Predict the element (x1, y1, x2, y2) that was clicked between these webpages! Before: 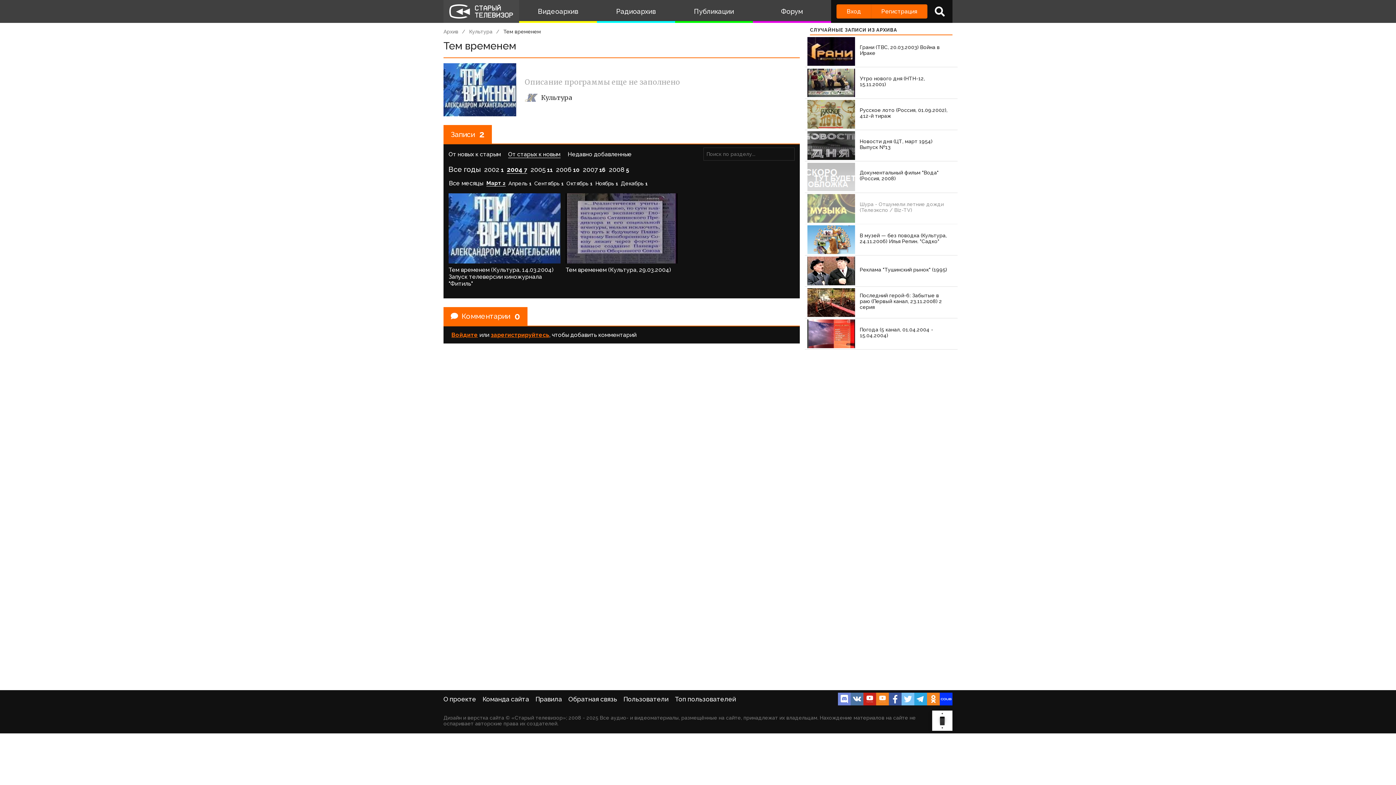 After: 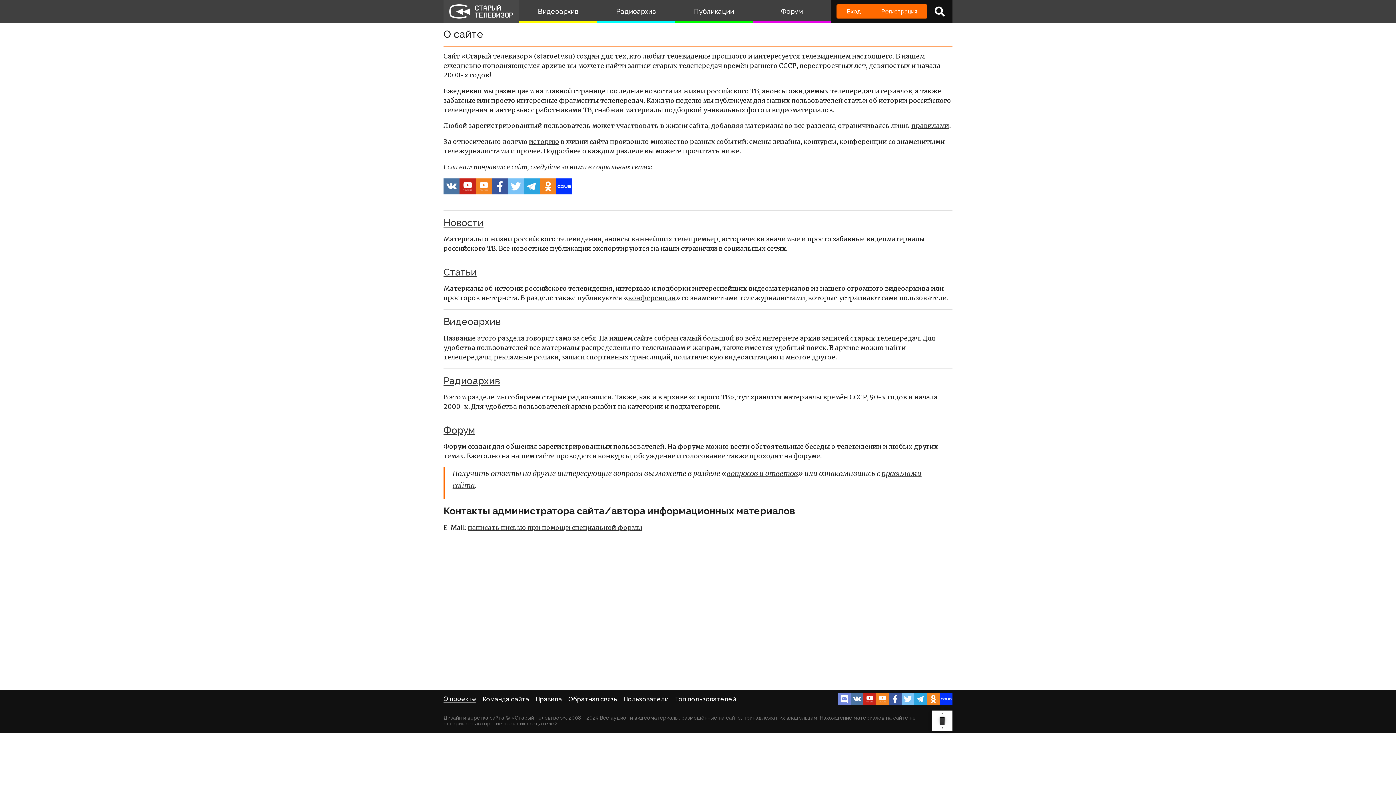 Action: bbox: (443, 695, 476, 703) label: О проекте